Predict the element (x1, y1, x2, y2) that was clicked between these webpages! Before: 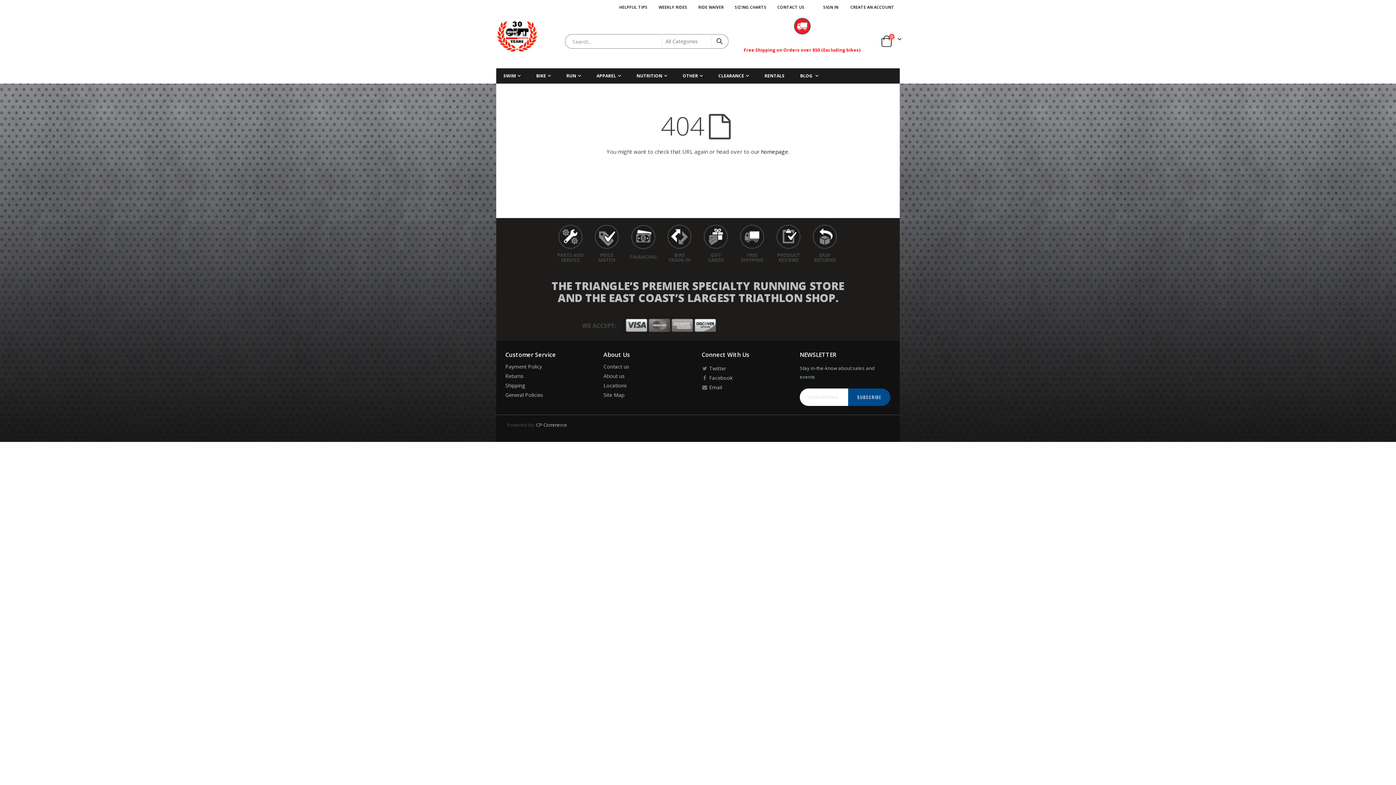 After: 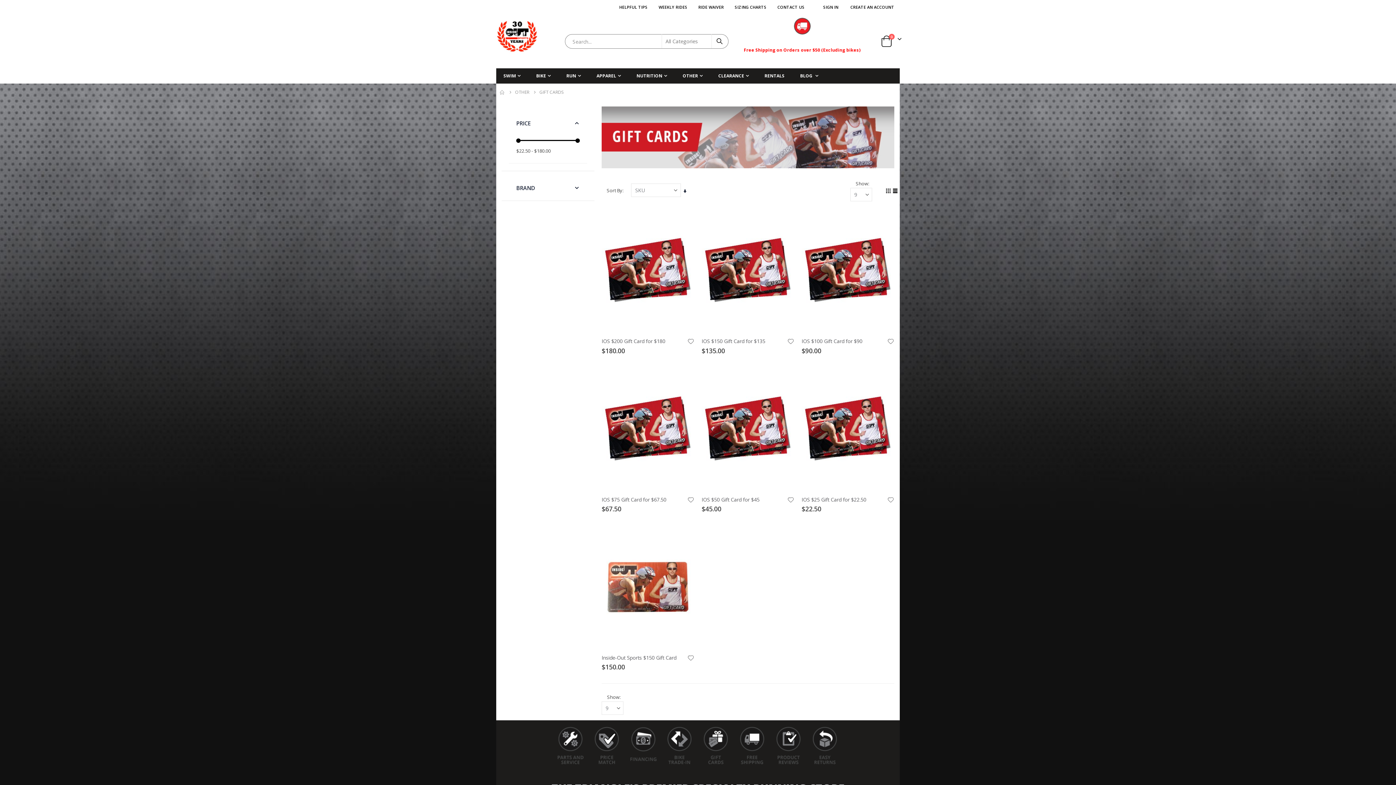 Action: bbox: (698, 241, 734, 247)